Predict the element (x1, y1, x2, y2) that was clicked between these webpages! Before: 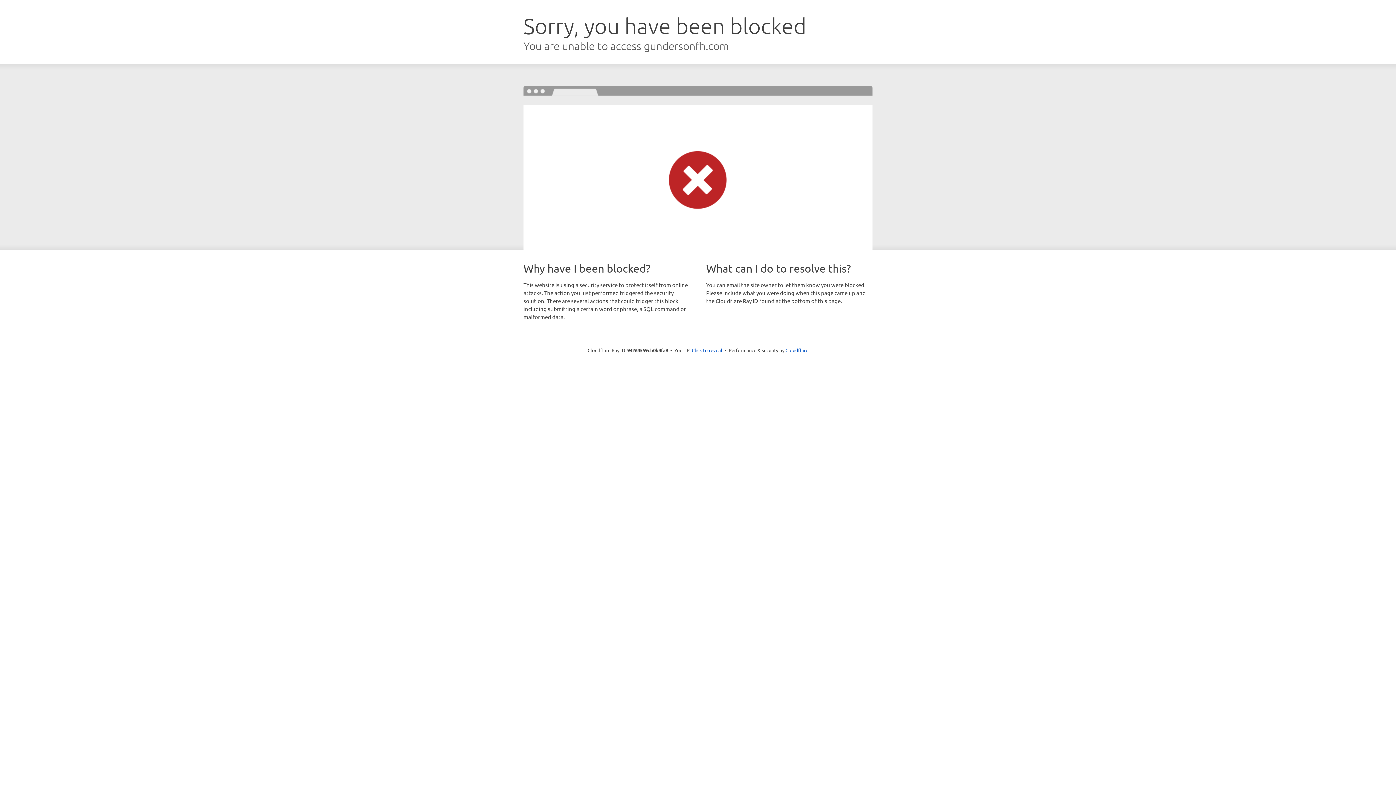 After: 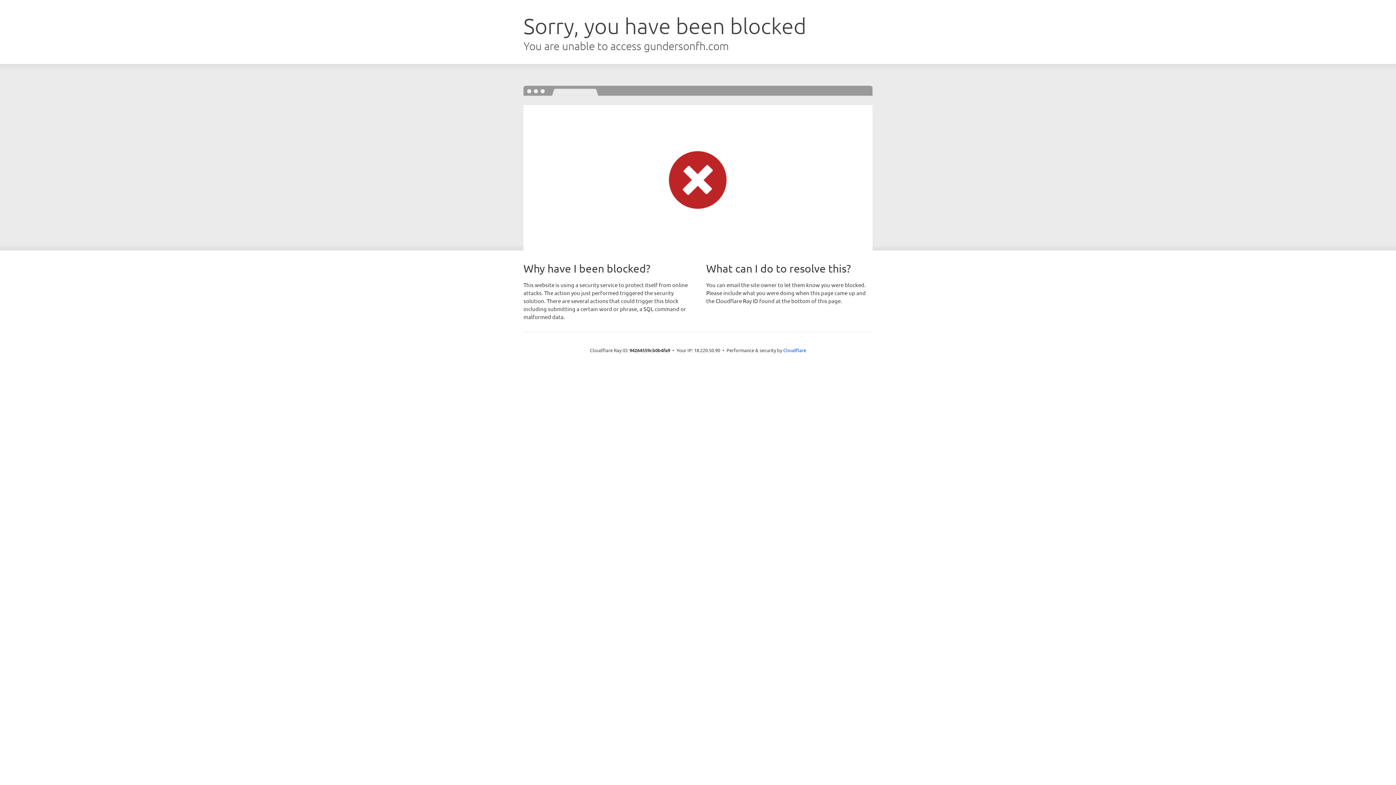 Action: bbox: (692, 346, 722, 353) label: Click to reveal